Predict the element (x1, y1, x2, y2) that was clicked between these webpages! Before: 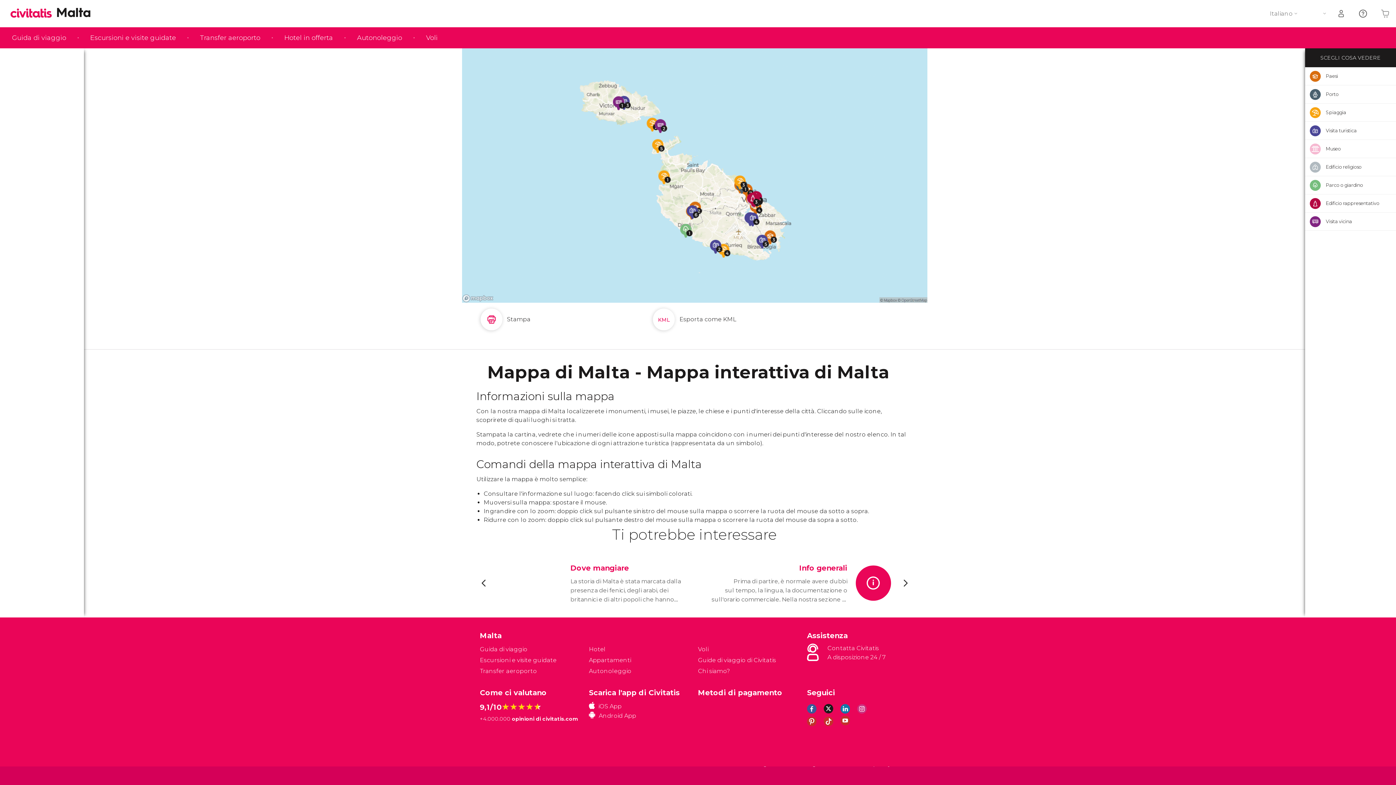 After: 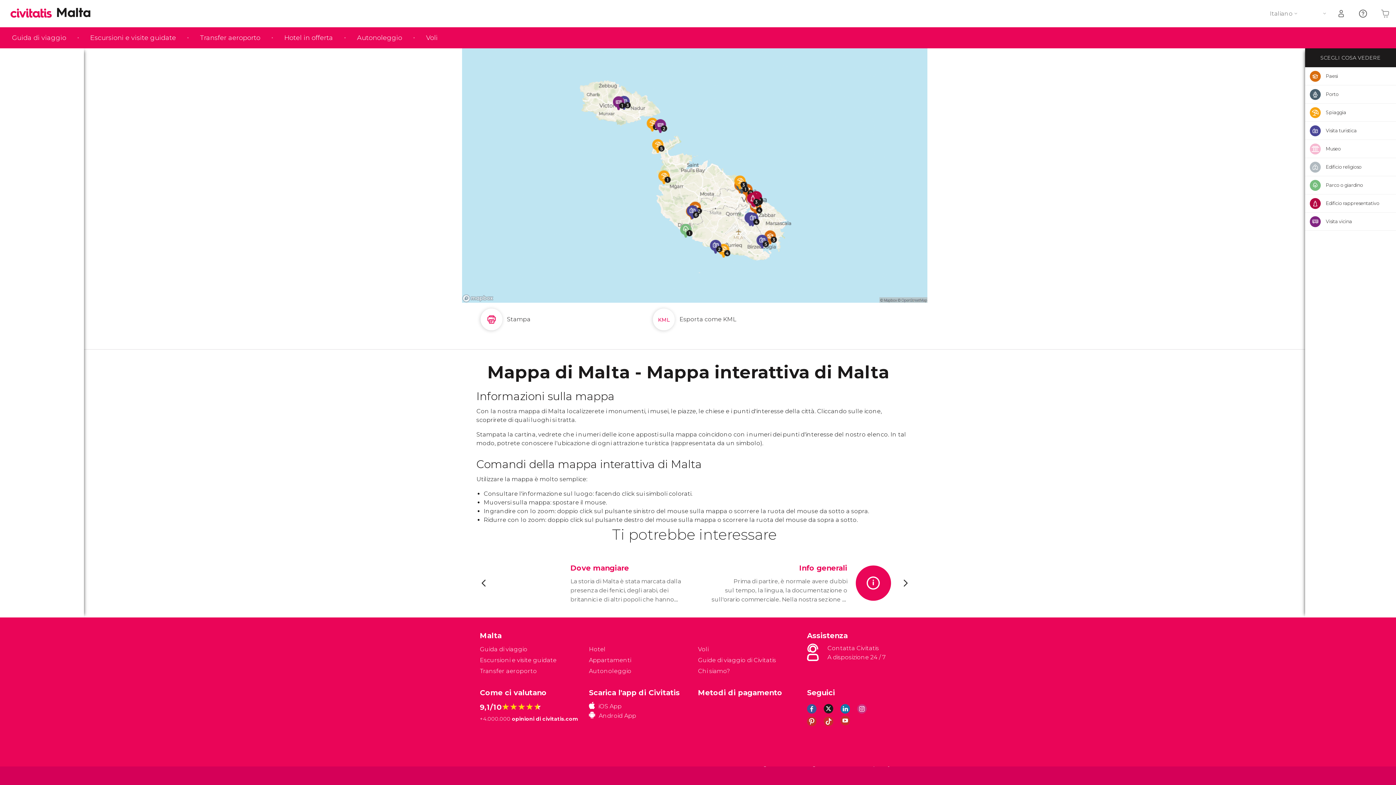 Action: label: Museo bbox: (1305, 140, 1396, 157)